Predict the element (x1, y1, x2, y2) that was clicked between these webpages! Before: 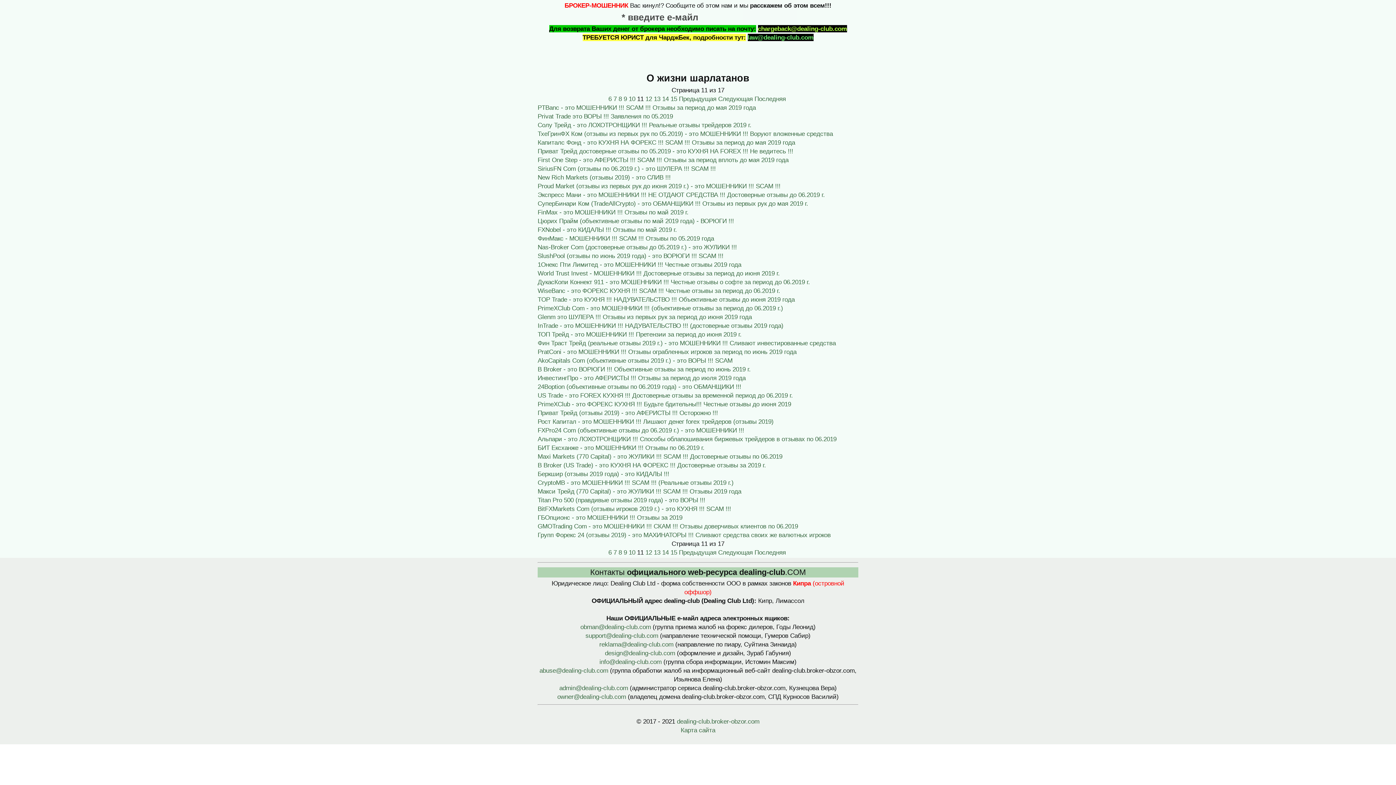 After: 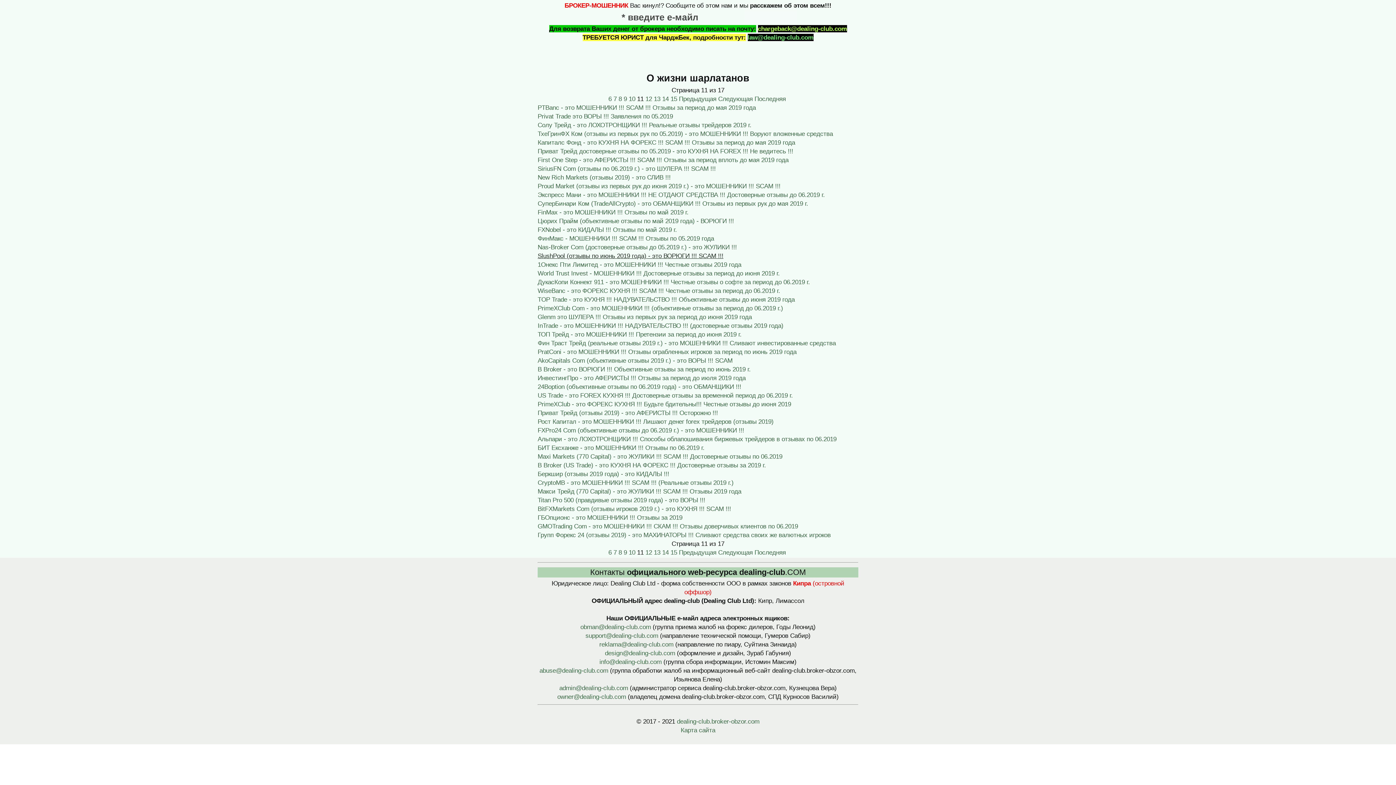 Action: label: SlushPool (отзывы по июнь 2019 года) - это ВОРЮГИ !!! SCAM !!! bbox: (537, 251, 858, 260)